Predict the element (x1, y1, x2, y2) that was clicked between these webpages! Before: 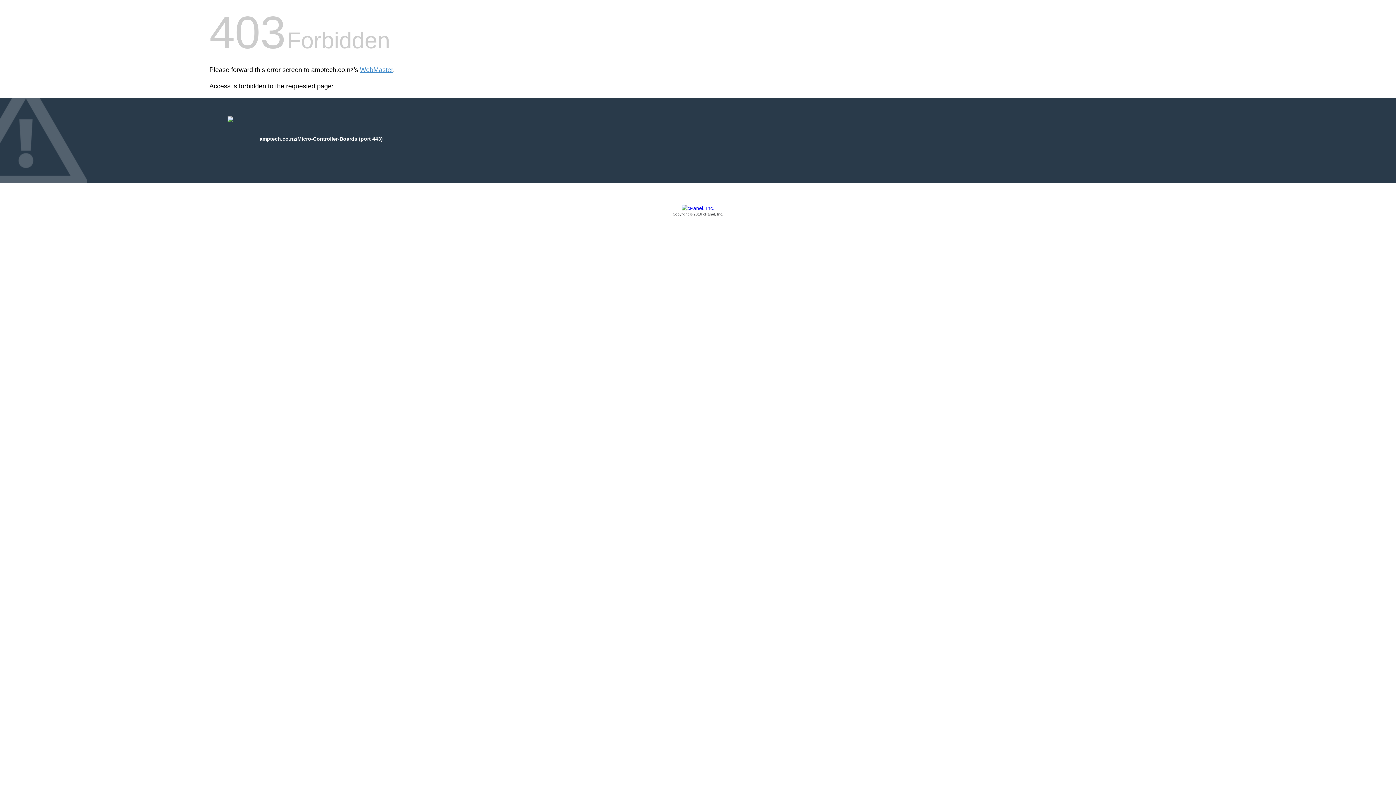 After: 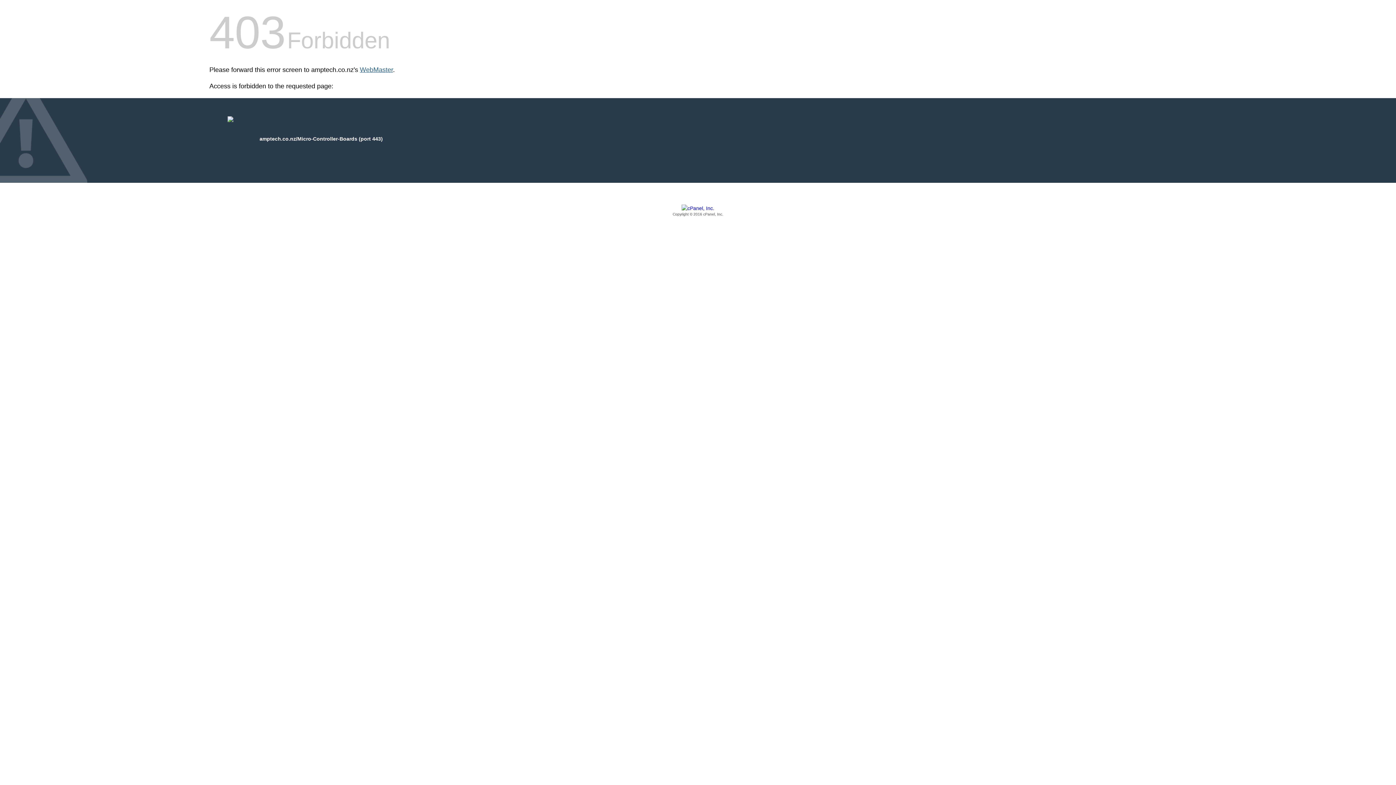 Action: label: WebMaster bbox: (360, 66, 393, 73)